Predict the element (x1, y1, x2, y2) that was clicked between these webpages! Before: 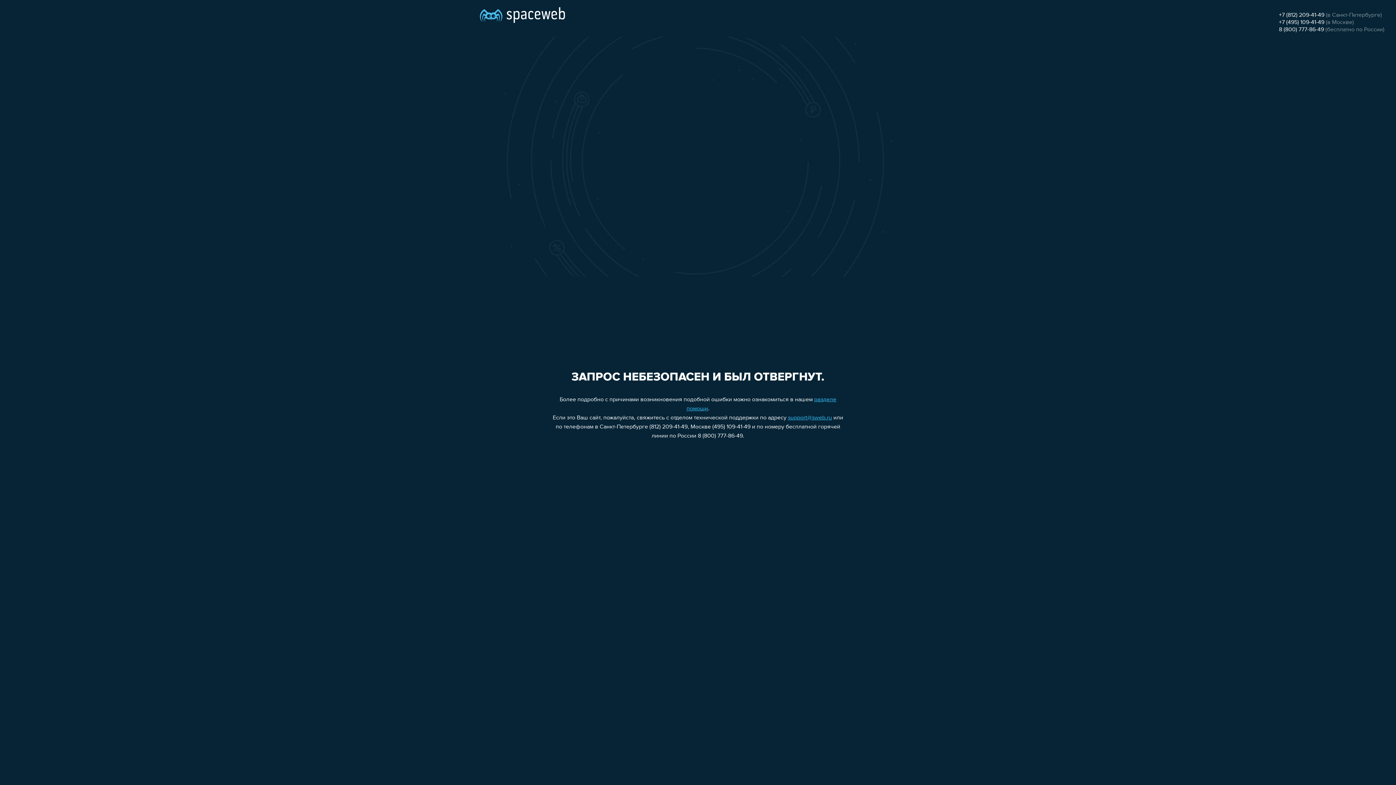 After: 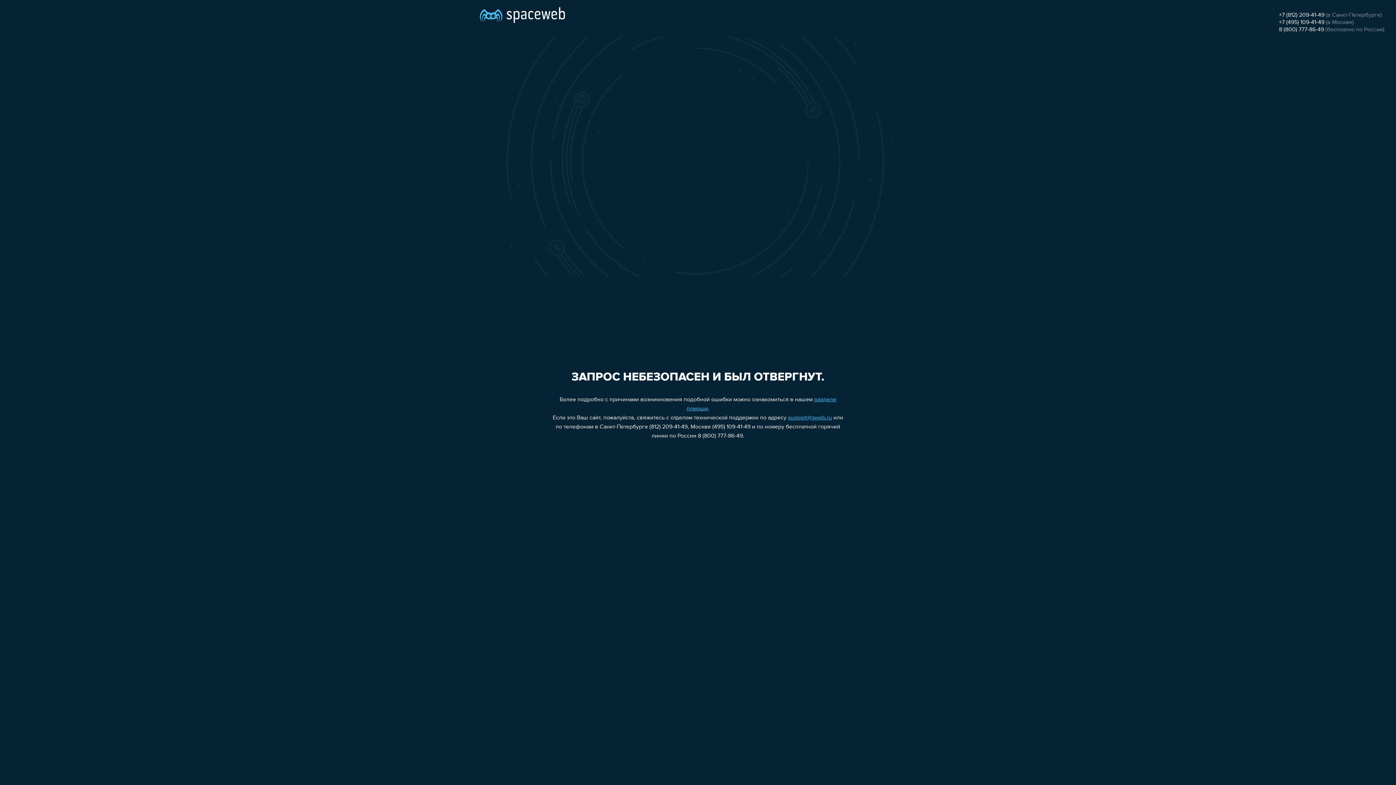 Action: label: 8 (800) 777-86-49 bbox: (1279, 26, 1324, 32)